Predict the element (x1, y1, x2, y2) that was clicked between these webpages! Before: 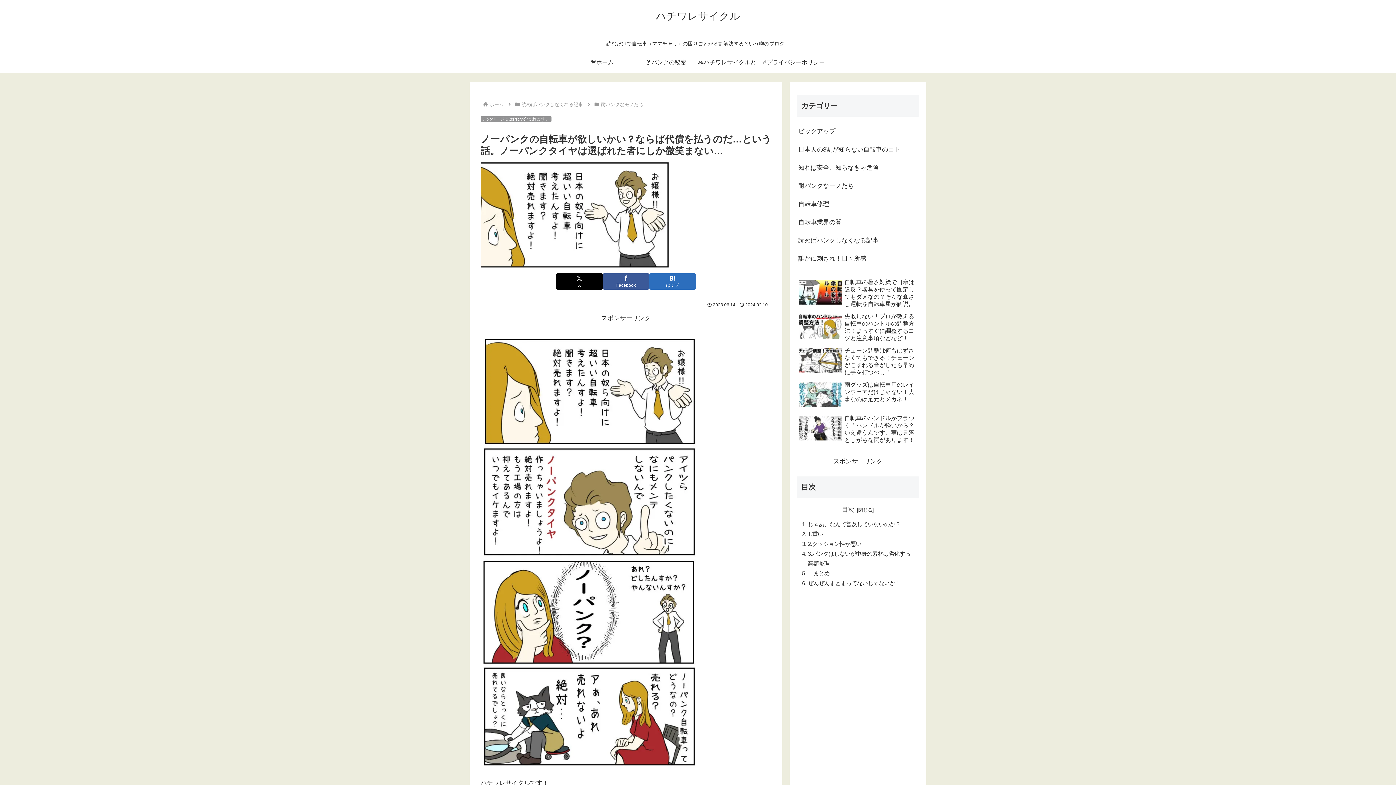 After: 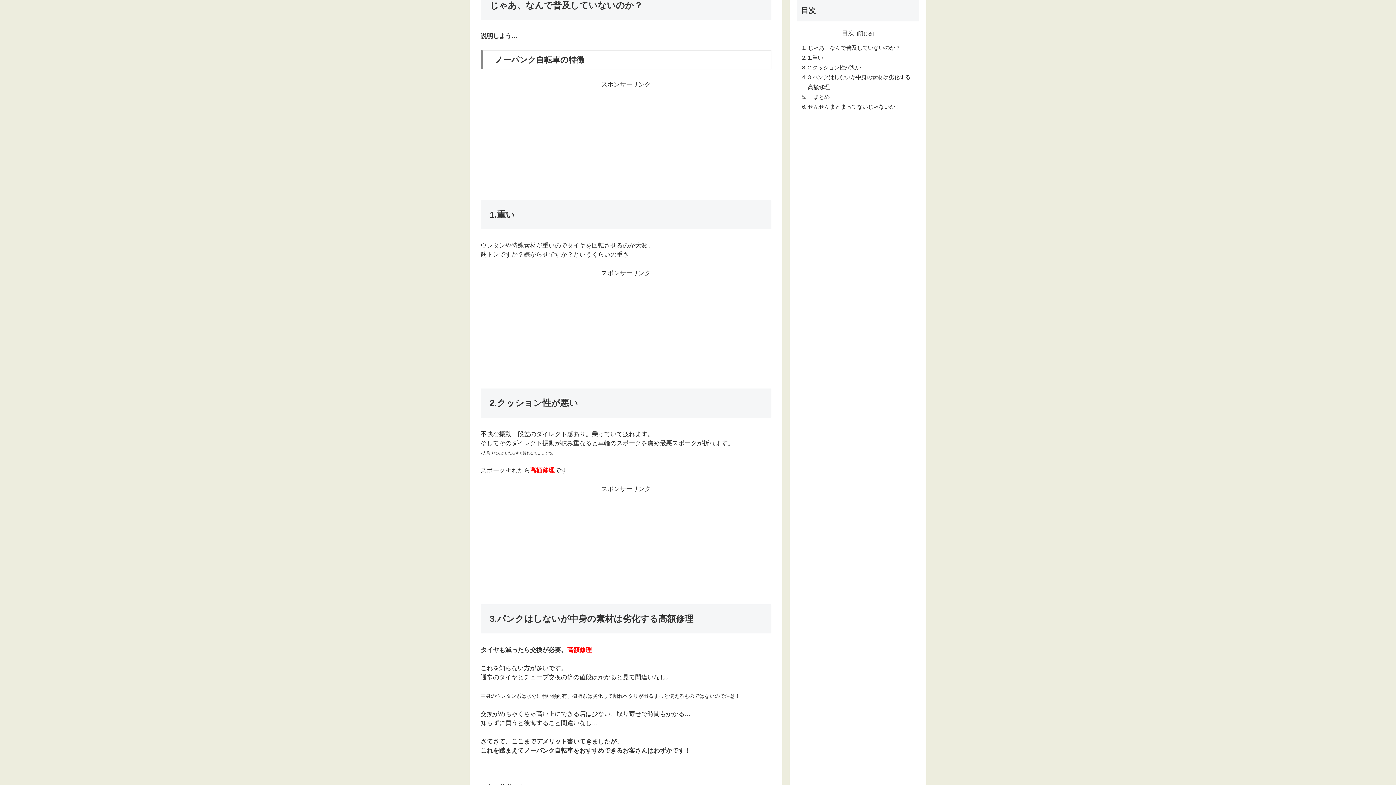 Action: bbox: (808, 521, 900, 527) label: じゃあ、なんで普及していないのか？